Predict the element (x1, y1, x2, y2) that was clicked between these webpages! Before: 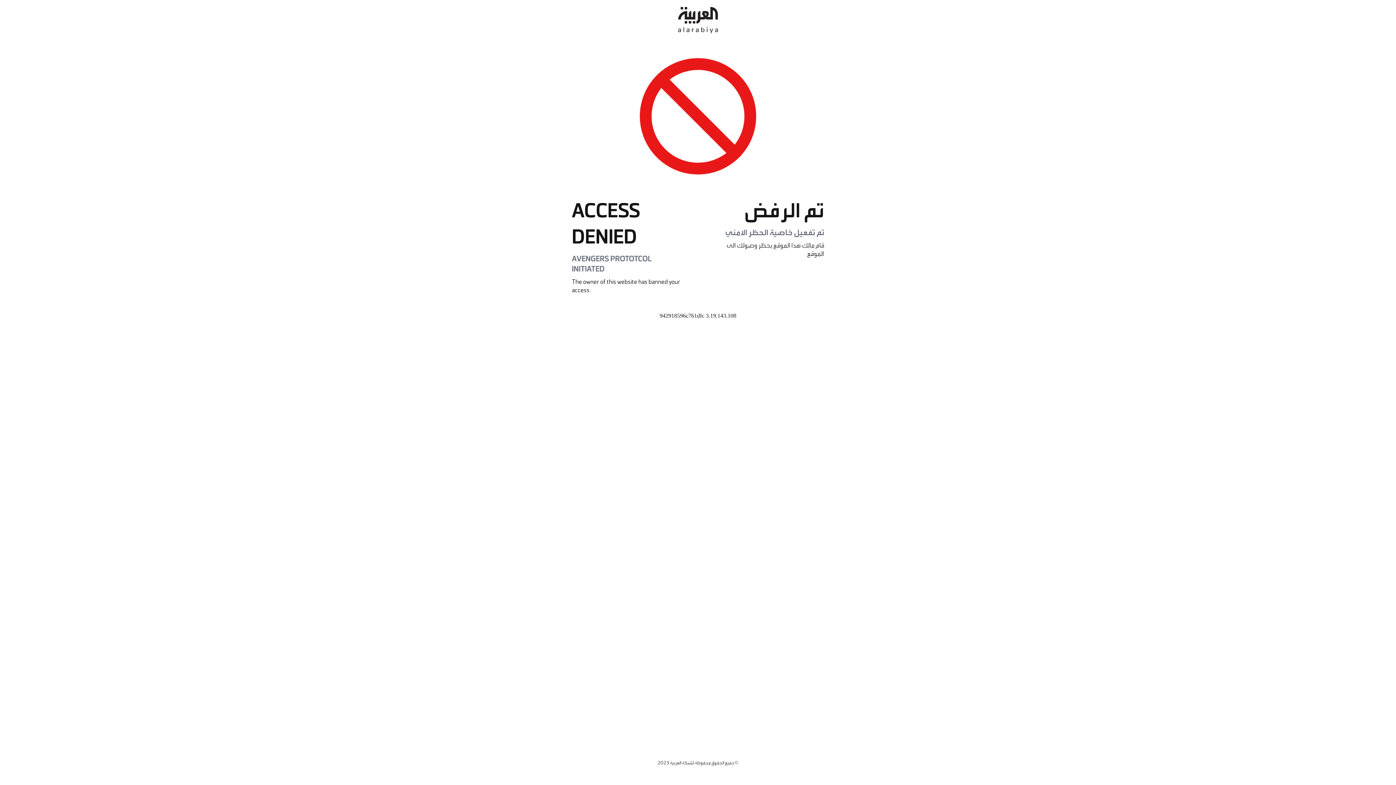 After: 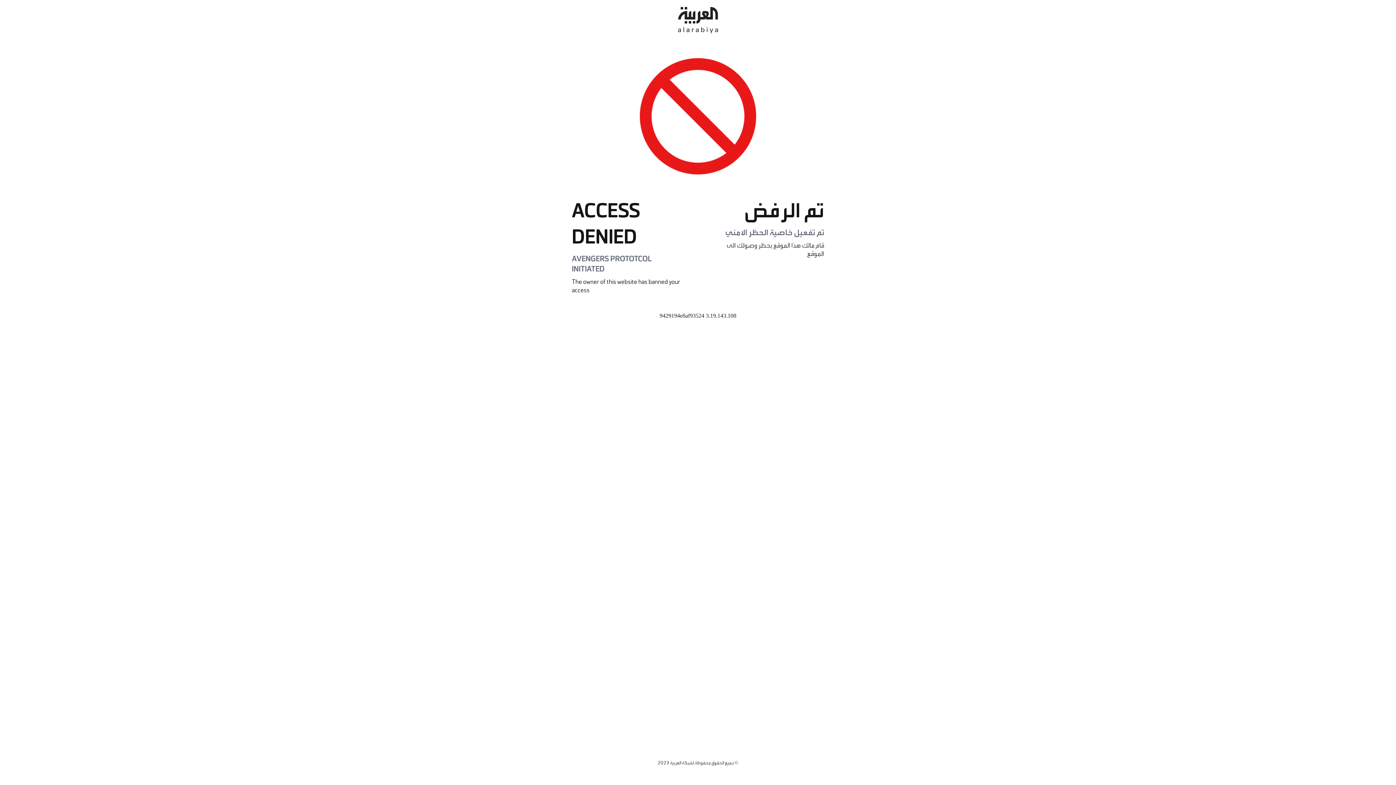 Action: bbox: (678, 0, 718, 40)